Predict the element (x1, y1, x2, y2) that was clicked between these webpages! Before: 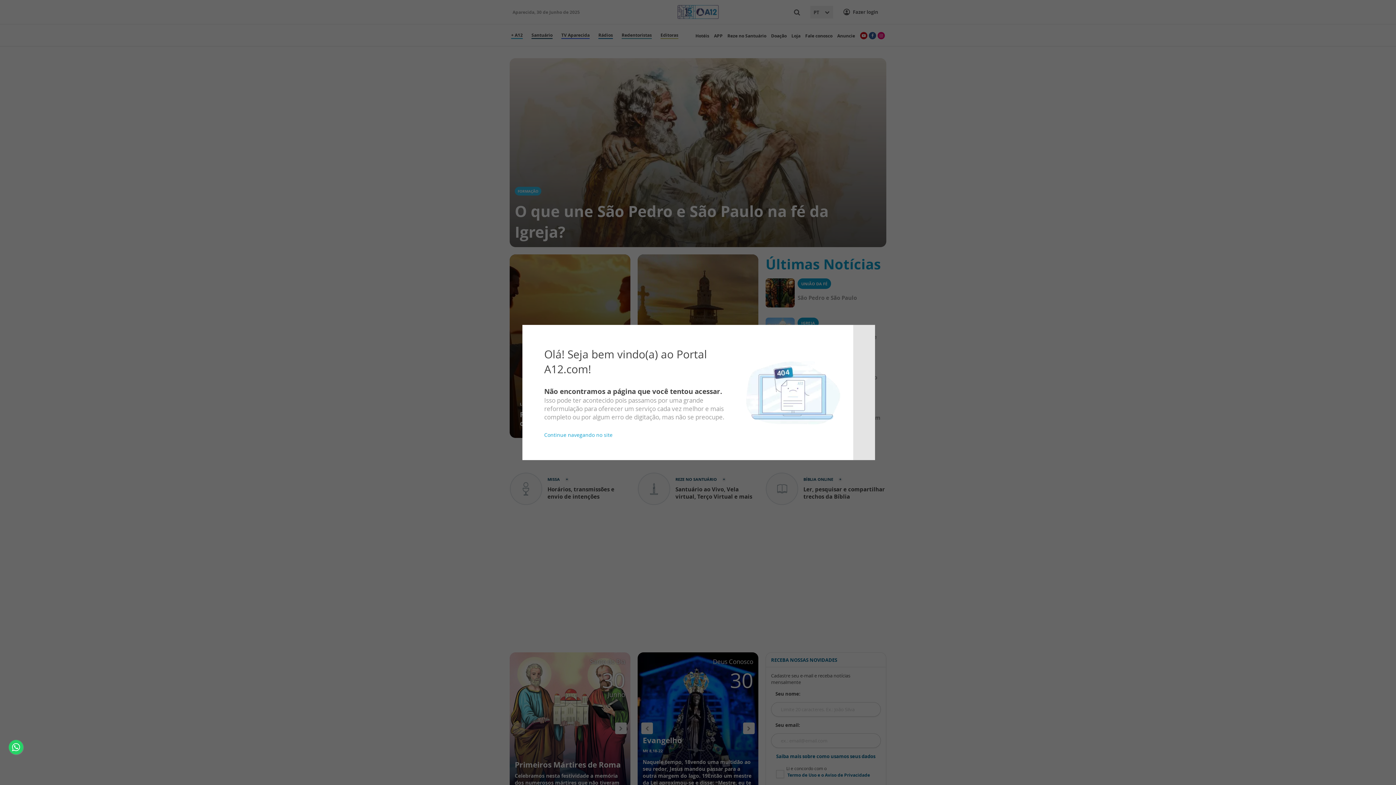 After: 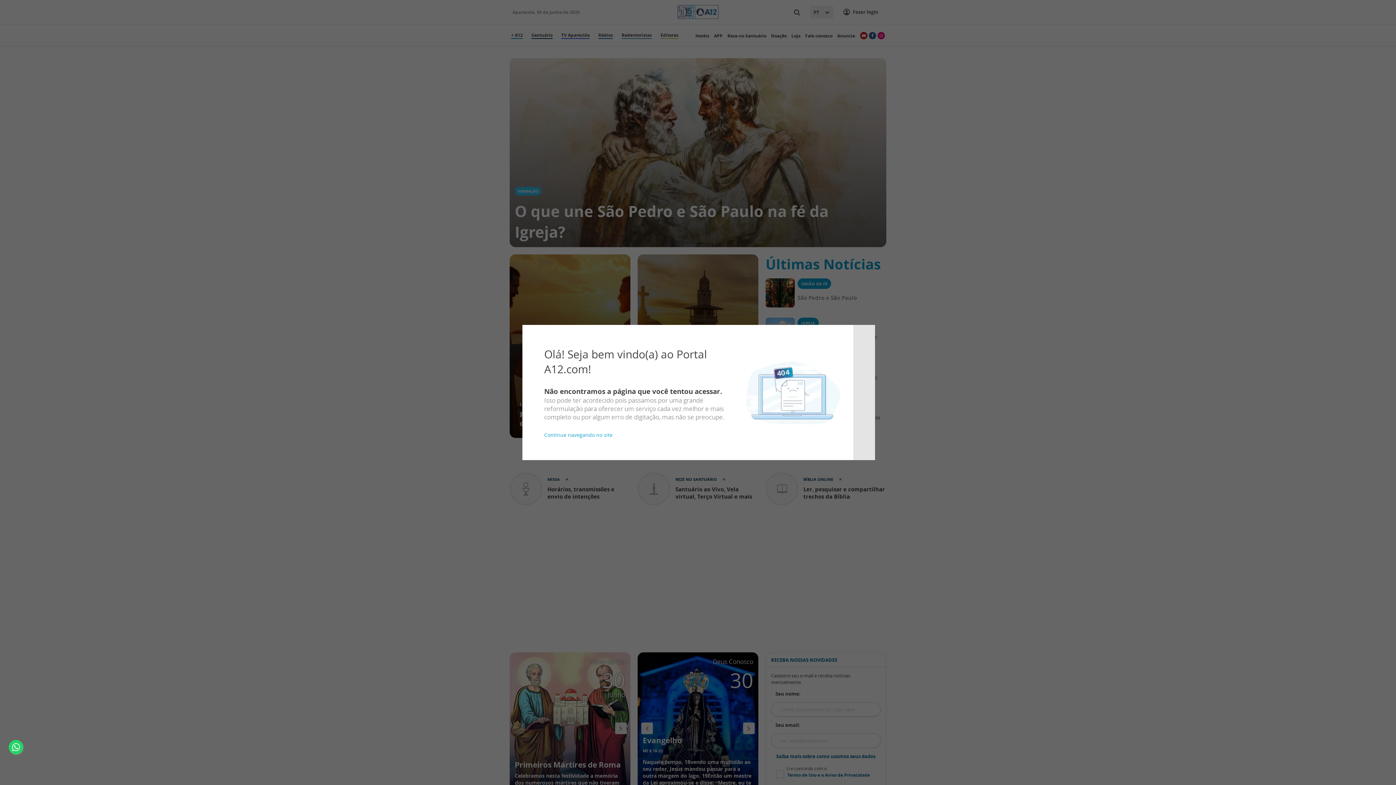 Action: bbox: (8, 740, 23, 754)